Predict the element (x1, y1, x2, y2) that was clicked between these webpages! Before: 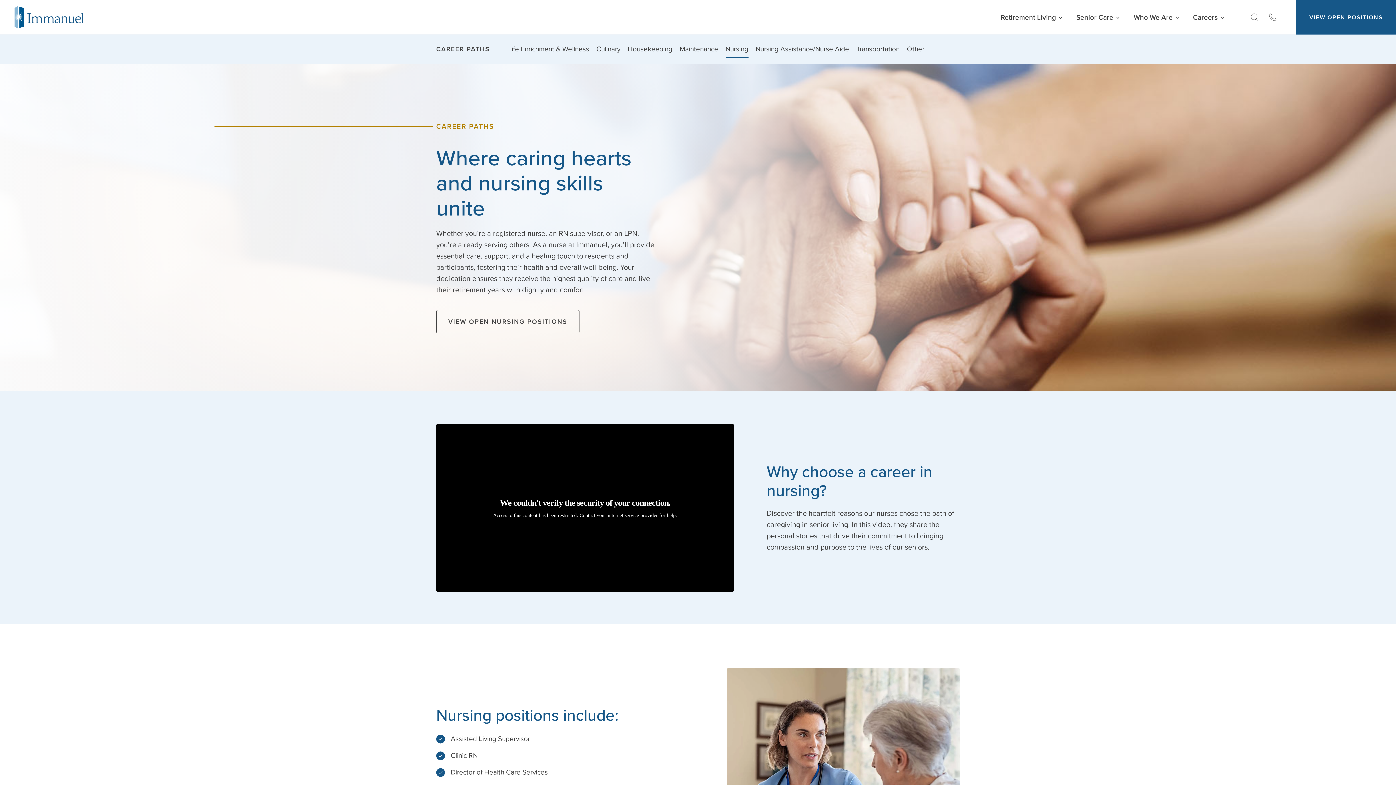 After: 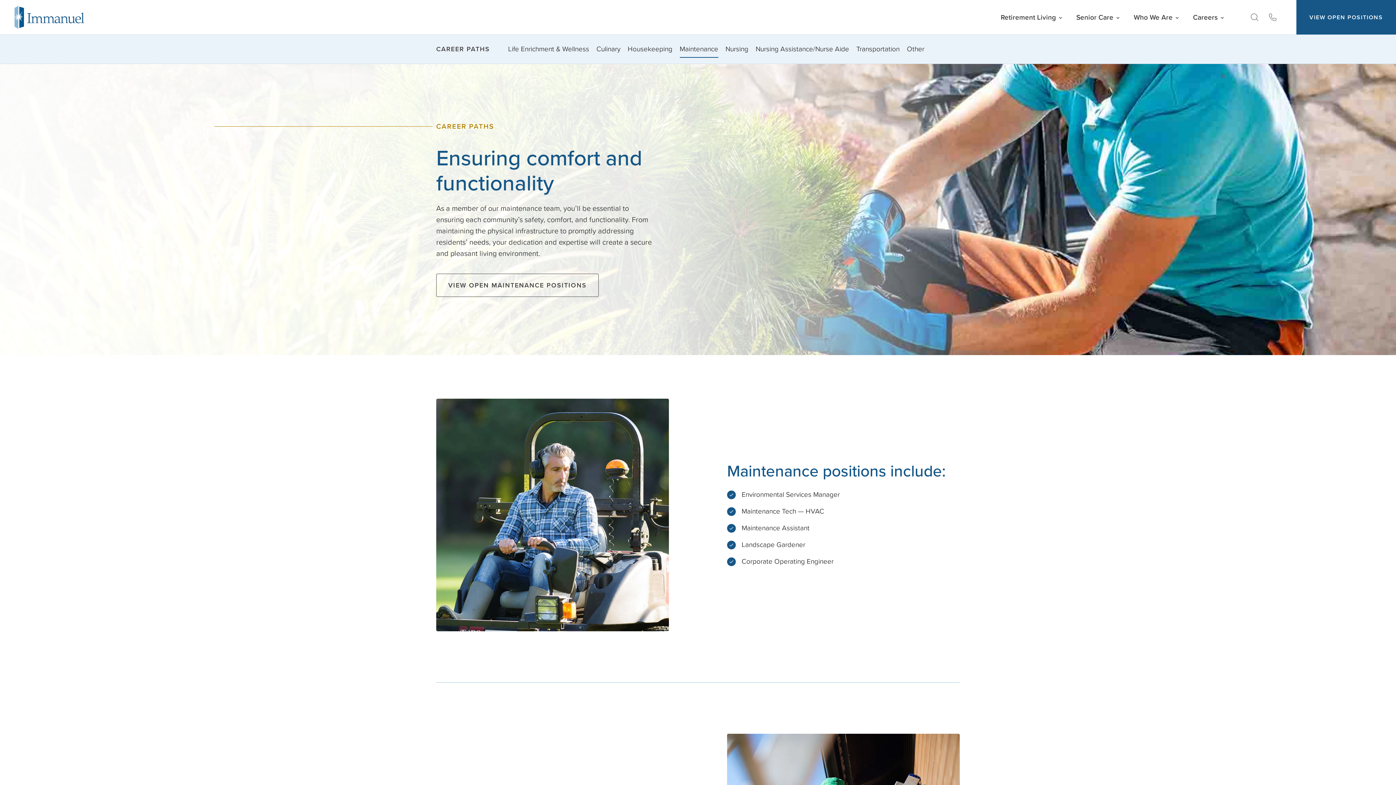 Action: bbox: (679, 40, 718, 57) label: Maintenance